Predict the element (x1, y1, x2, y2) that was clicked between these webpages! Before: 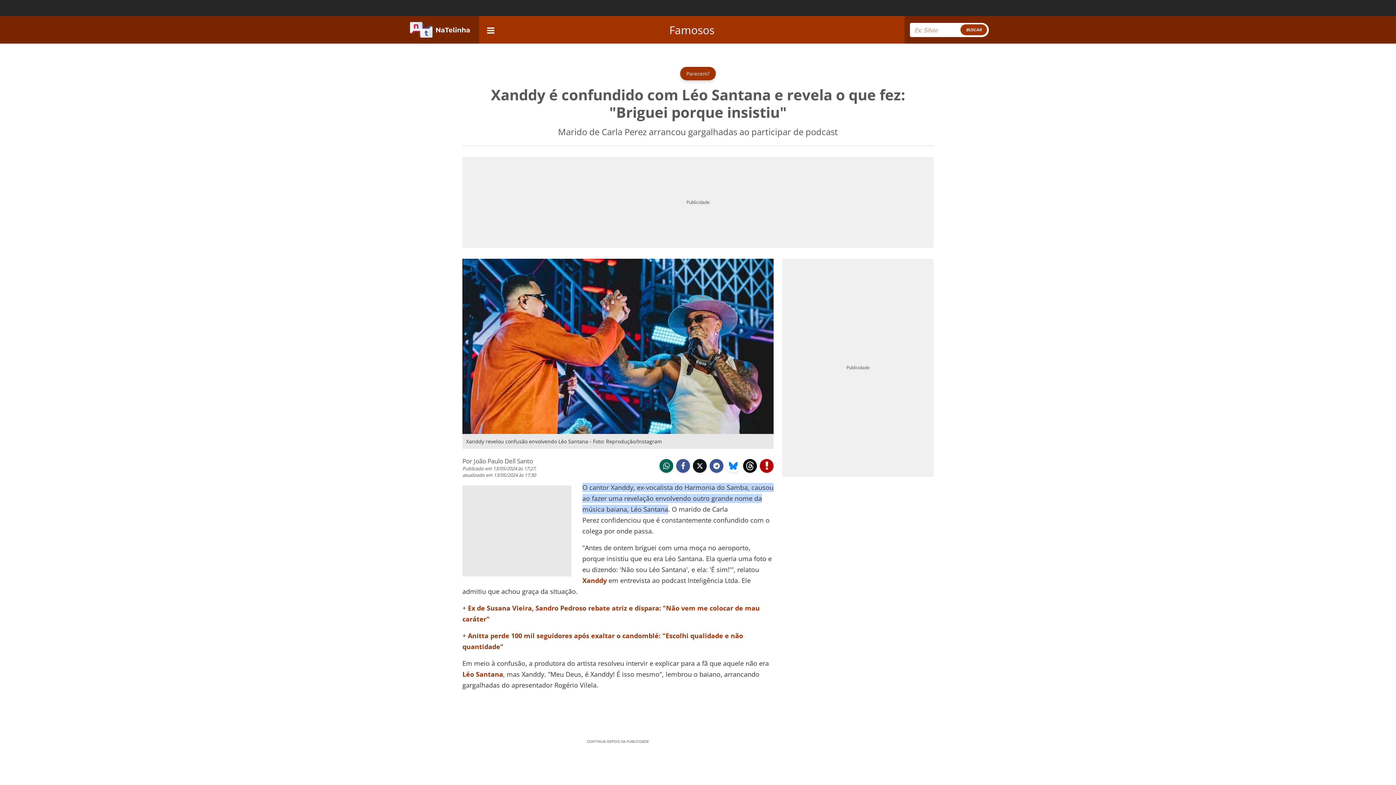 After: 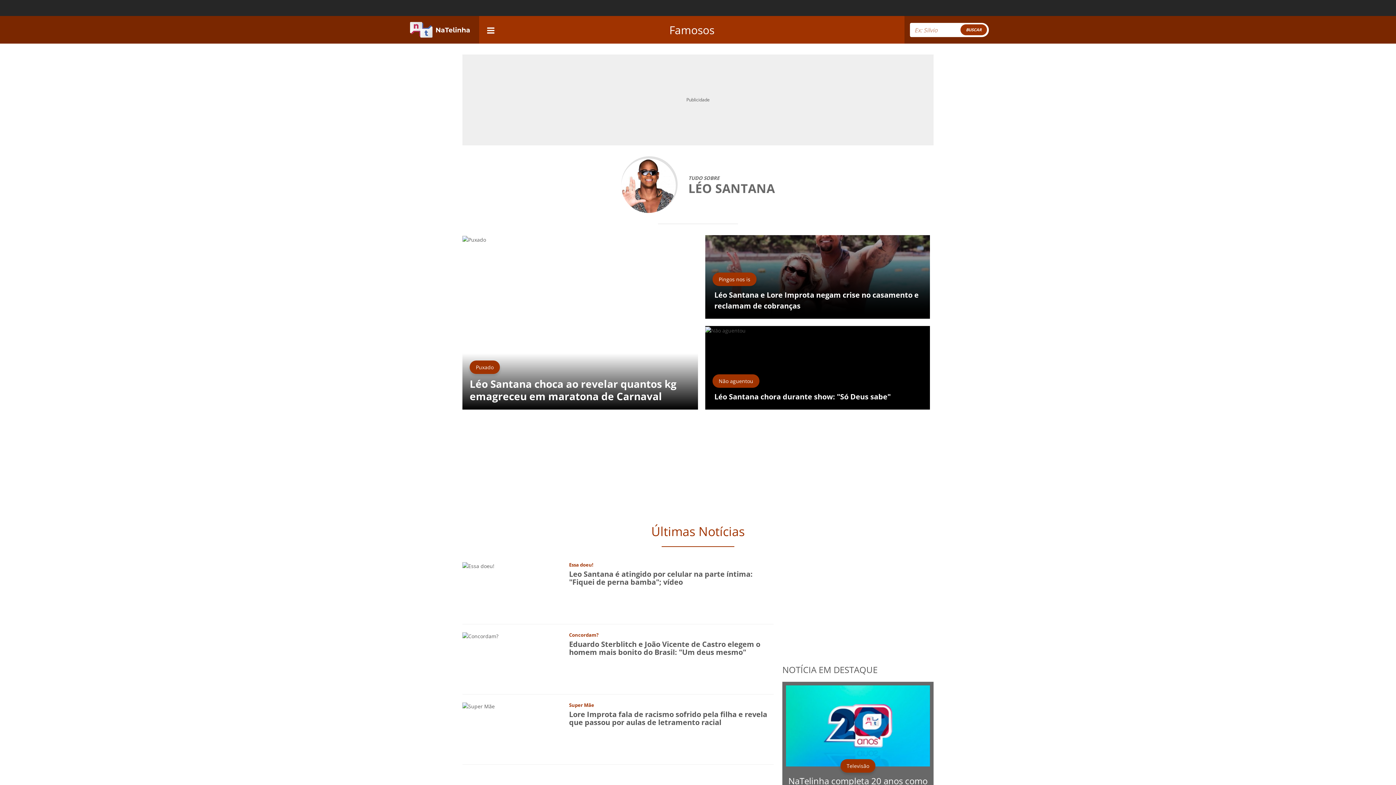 Action: label: Léo Santana bbox: (462, 670, 503, 678)